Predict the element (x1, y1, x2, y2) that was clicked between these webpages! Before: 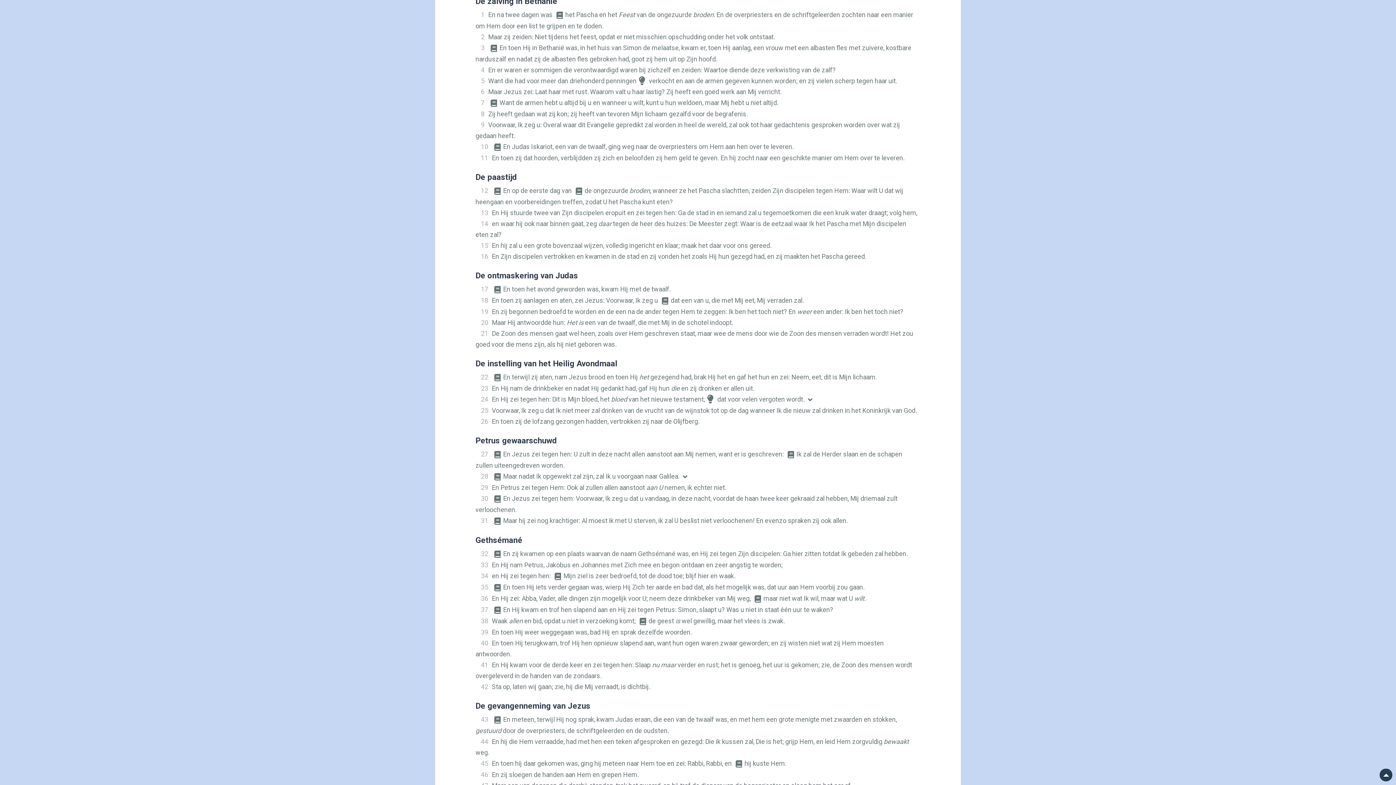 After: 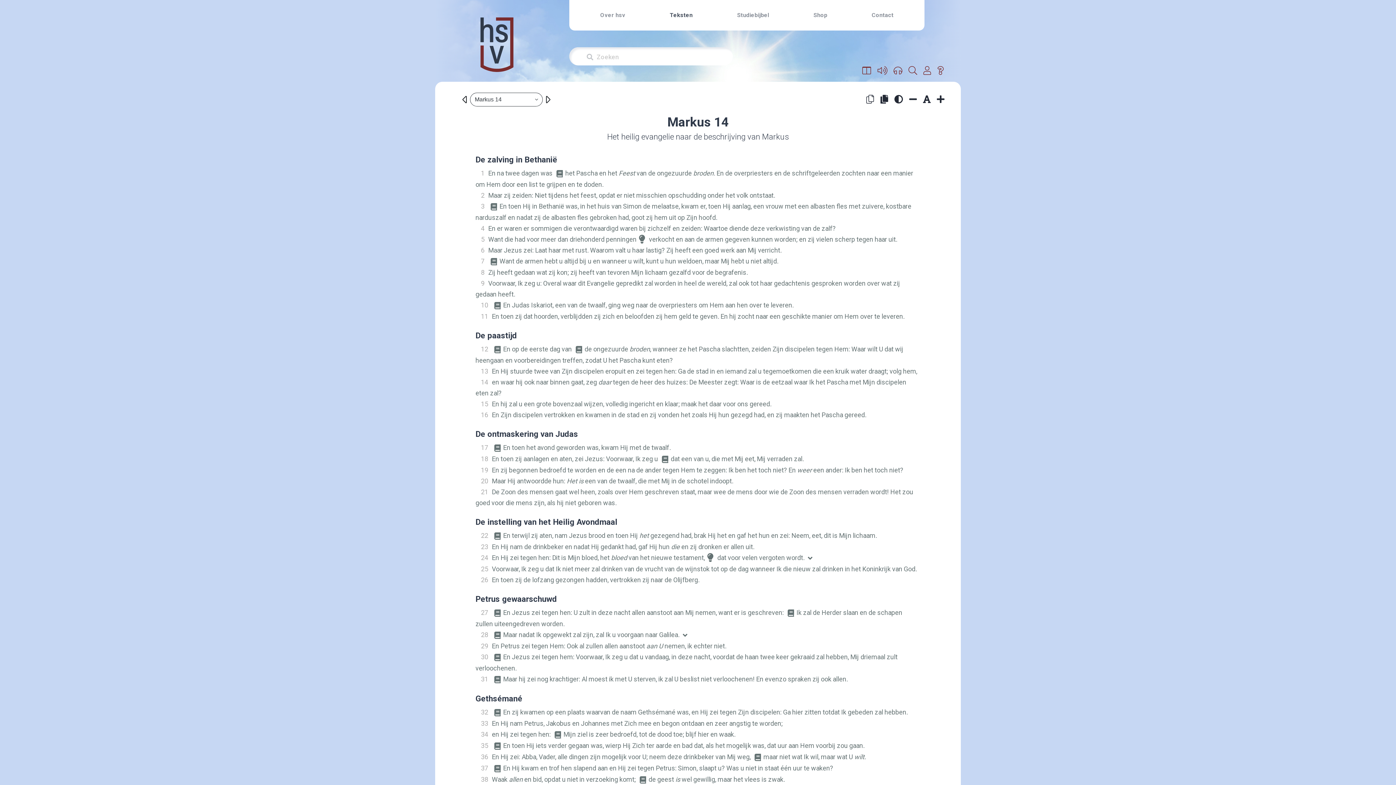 Action: bbox: (1380, 769, 1392, 781)